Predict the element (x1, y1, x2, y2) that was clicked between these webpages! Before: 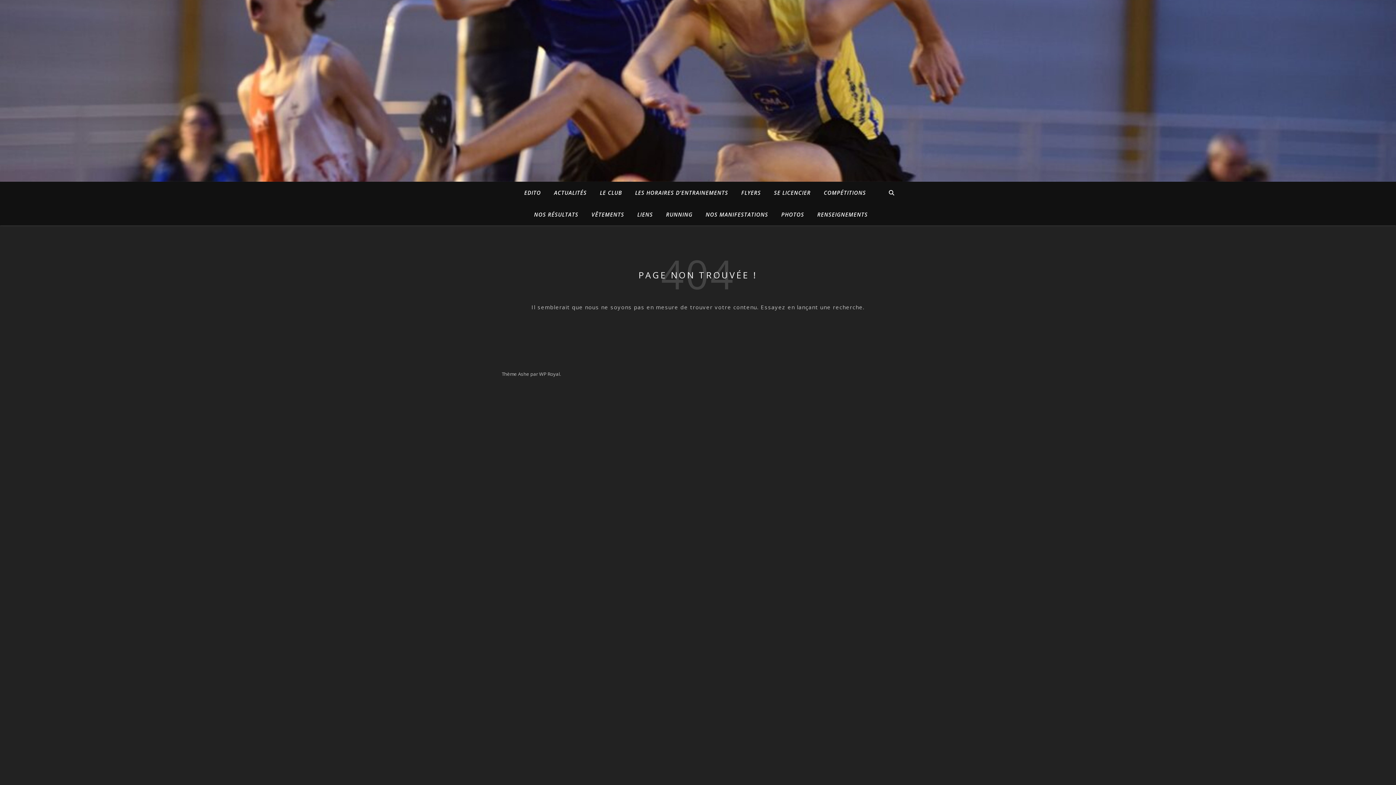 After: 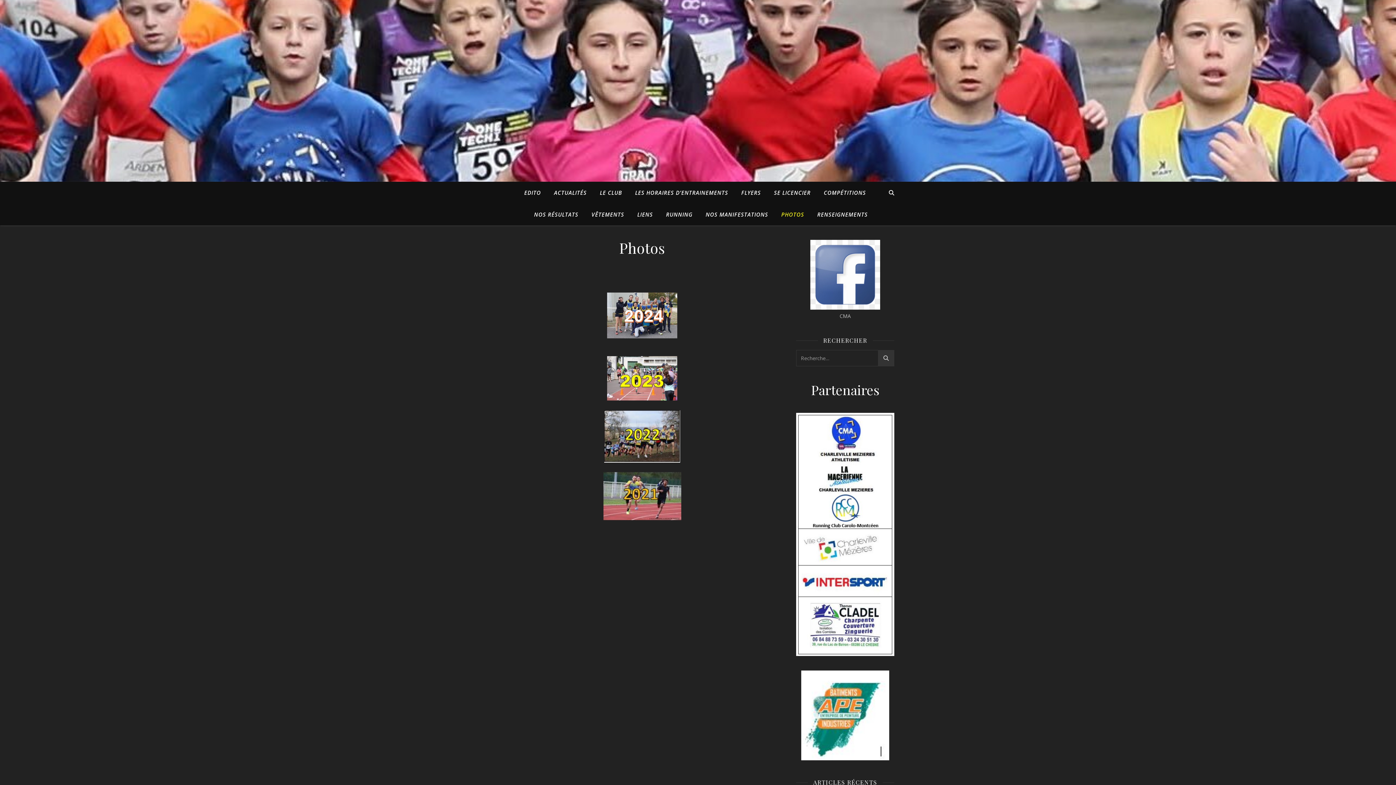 Action: label: PHOTOS bbox: (775, 203, 810, 225)